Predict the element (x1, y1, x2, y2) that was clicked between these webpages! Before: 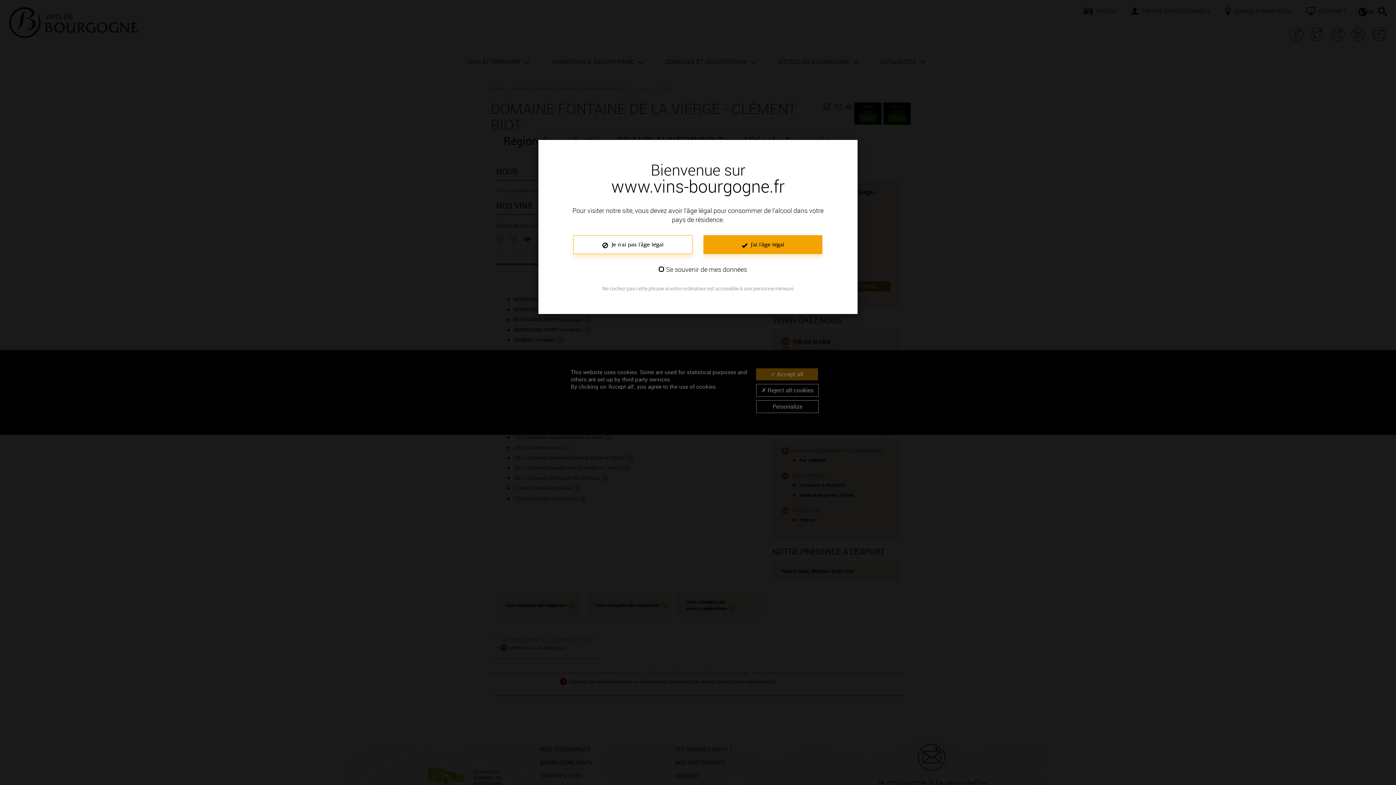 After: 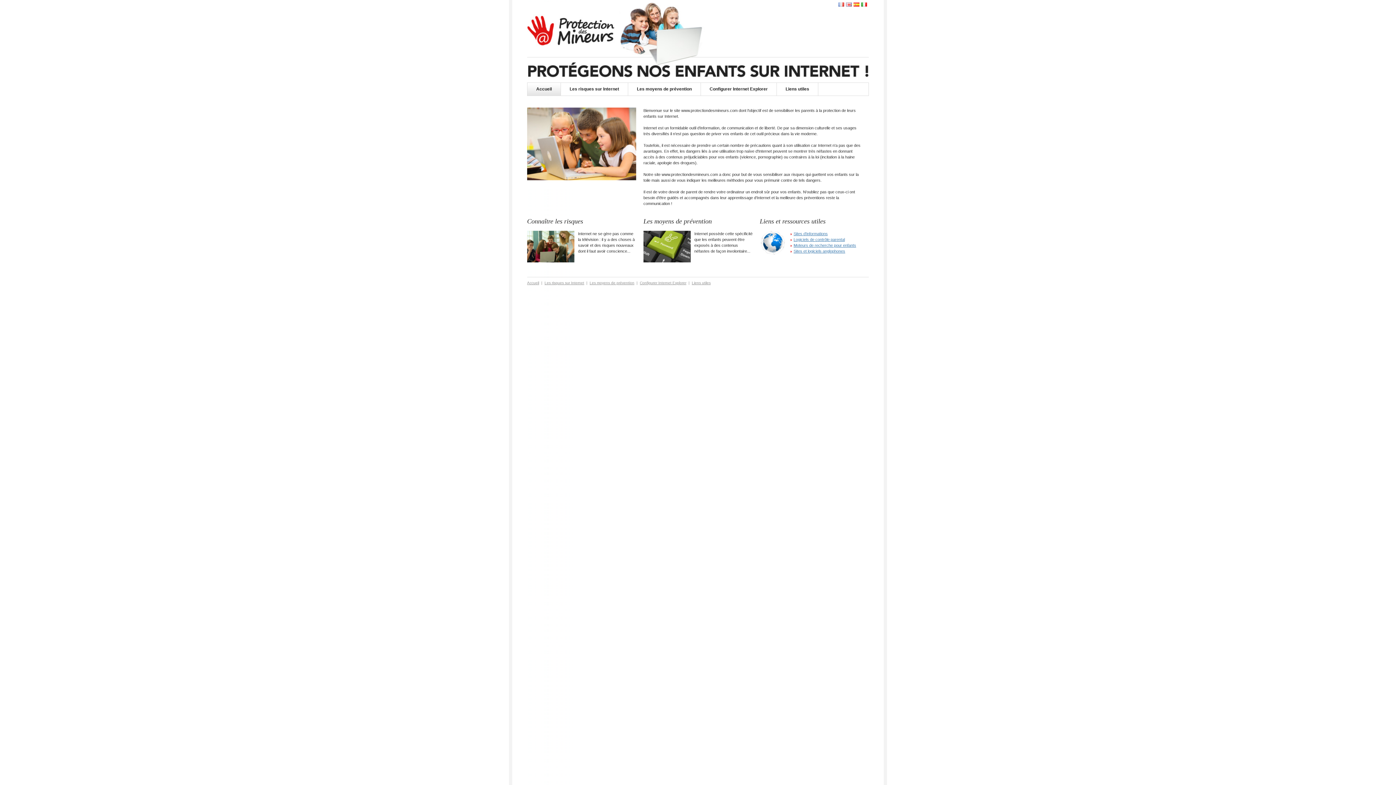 Action: bbox: (573, 235, 692, 254) label:  Je n'ai pas l'âge légal